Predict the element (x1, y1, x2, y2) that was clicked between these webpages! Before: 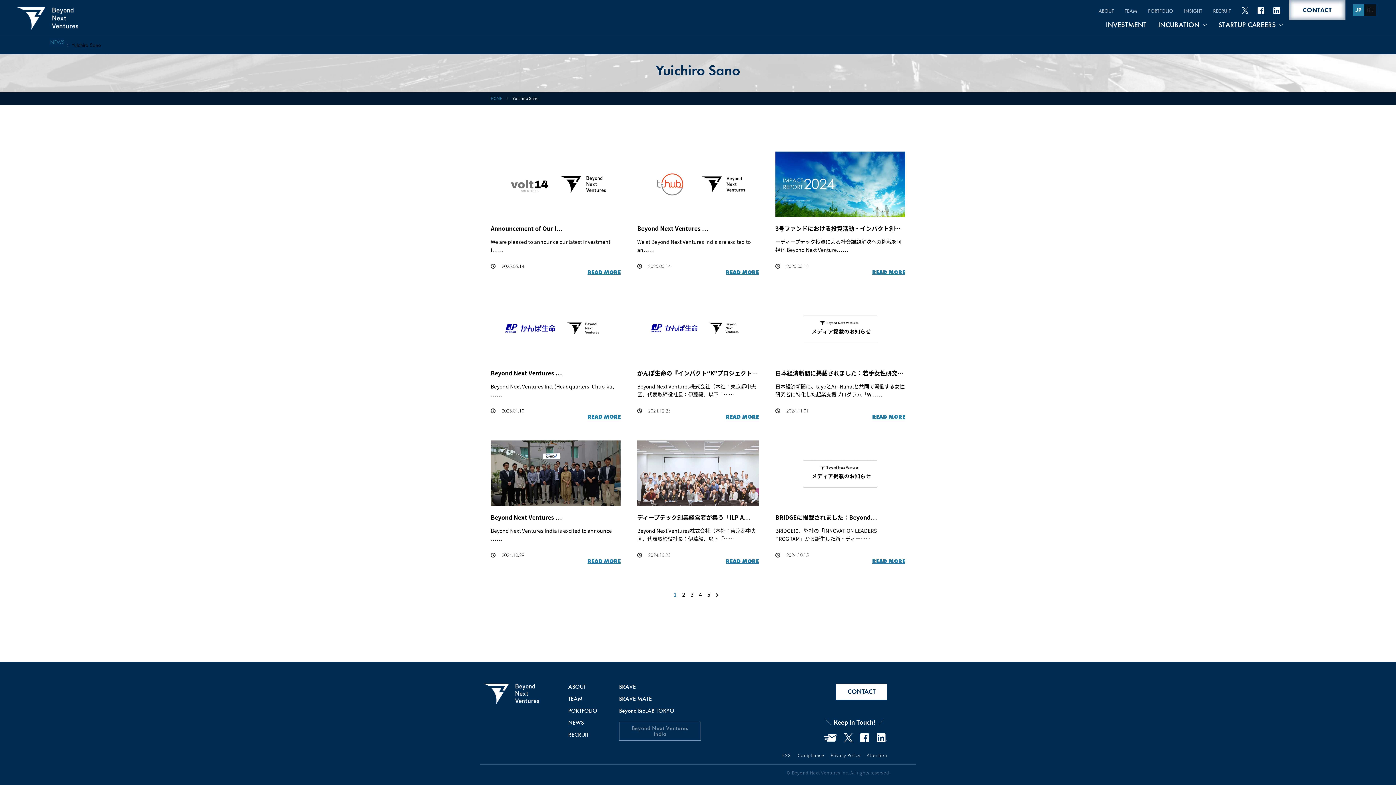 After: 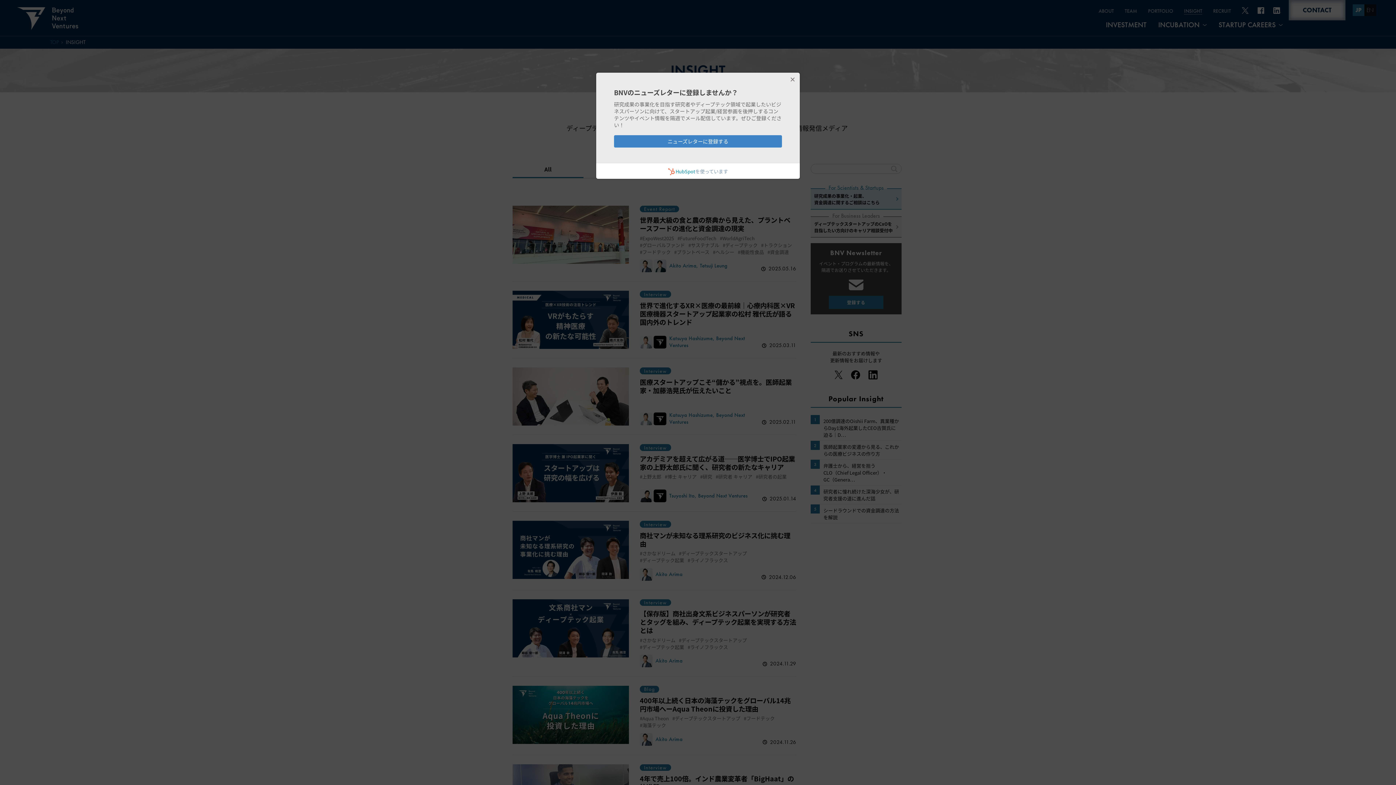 Action: label: INSIGHT bbox: (1184, 8, 1202, 13)